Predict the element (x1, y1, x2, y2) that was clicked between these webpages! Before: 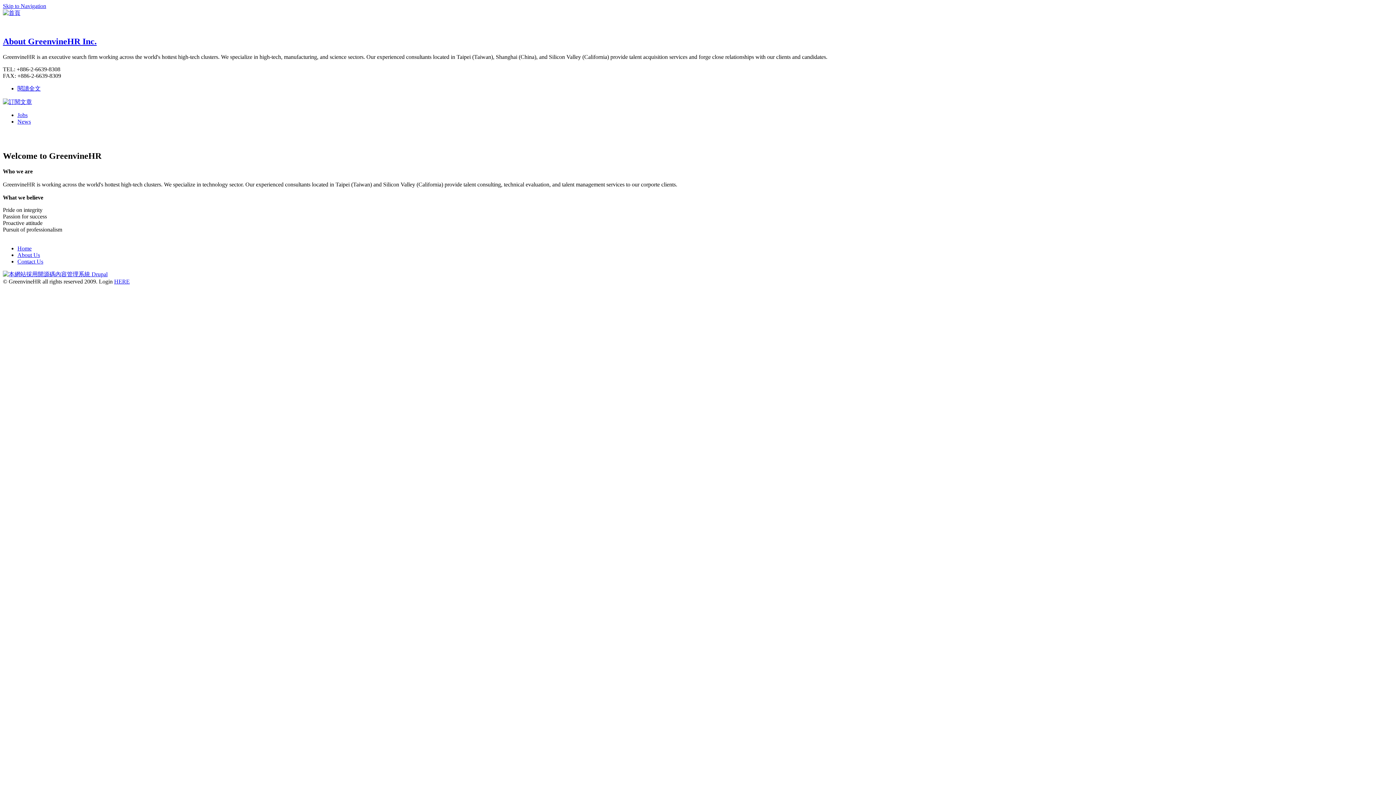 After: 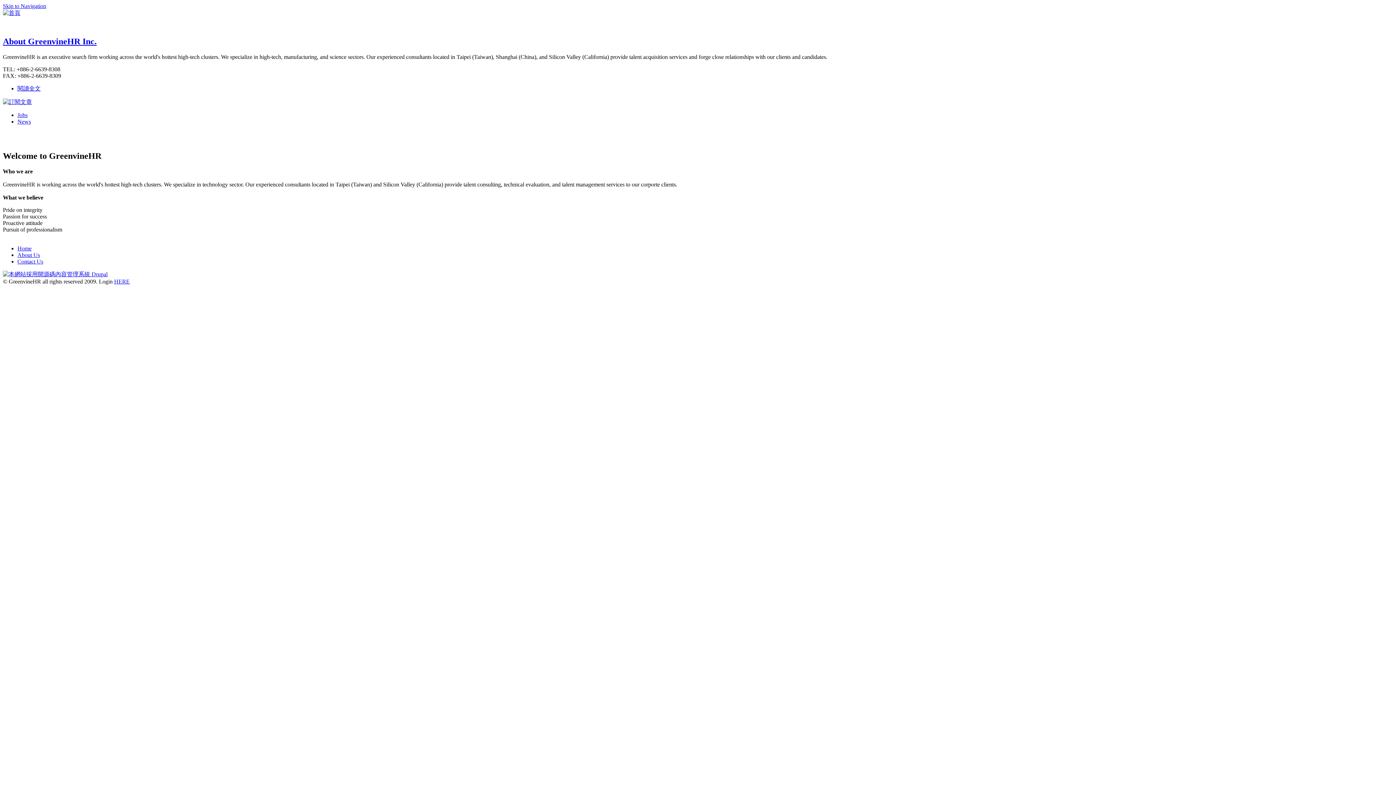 Action: bbox: (17, 118, 30, 124) label: News